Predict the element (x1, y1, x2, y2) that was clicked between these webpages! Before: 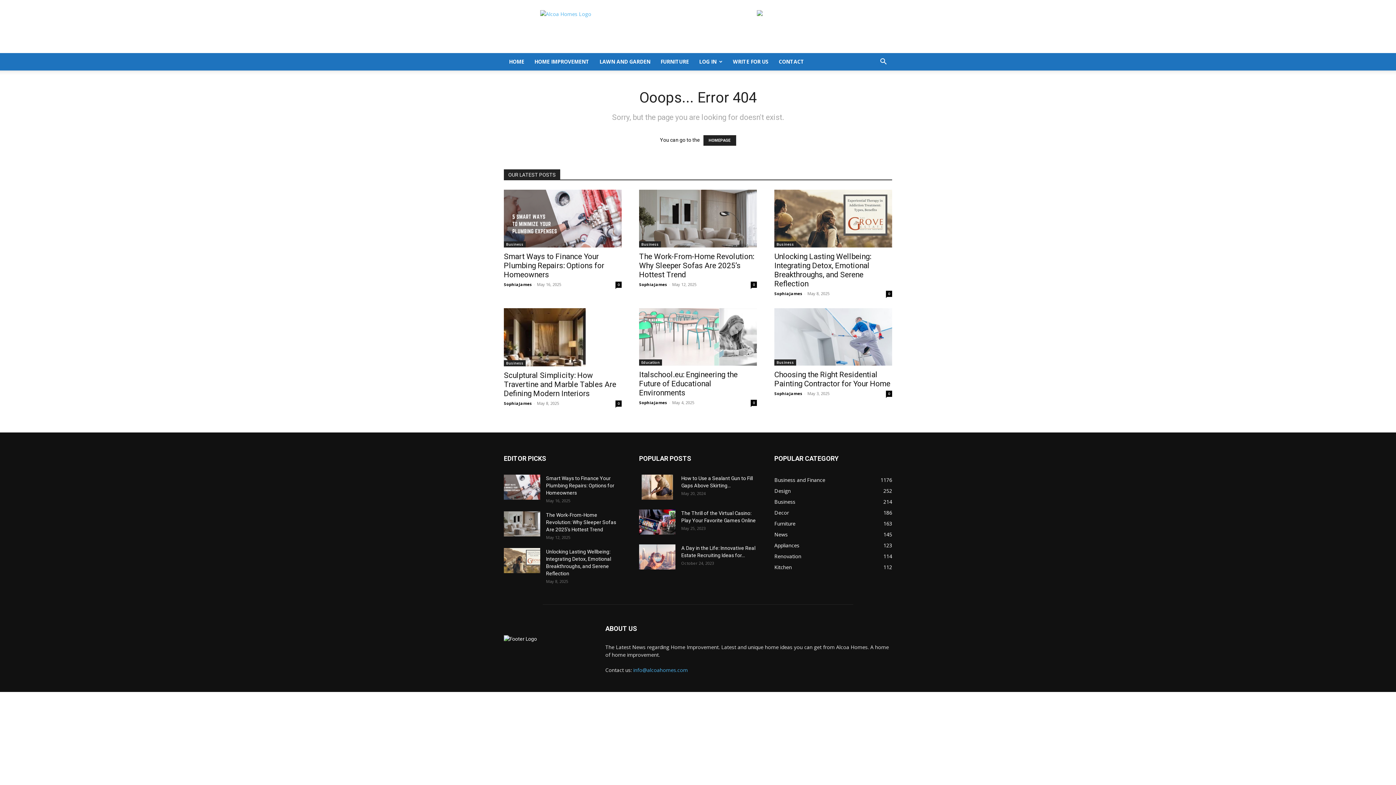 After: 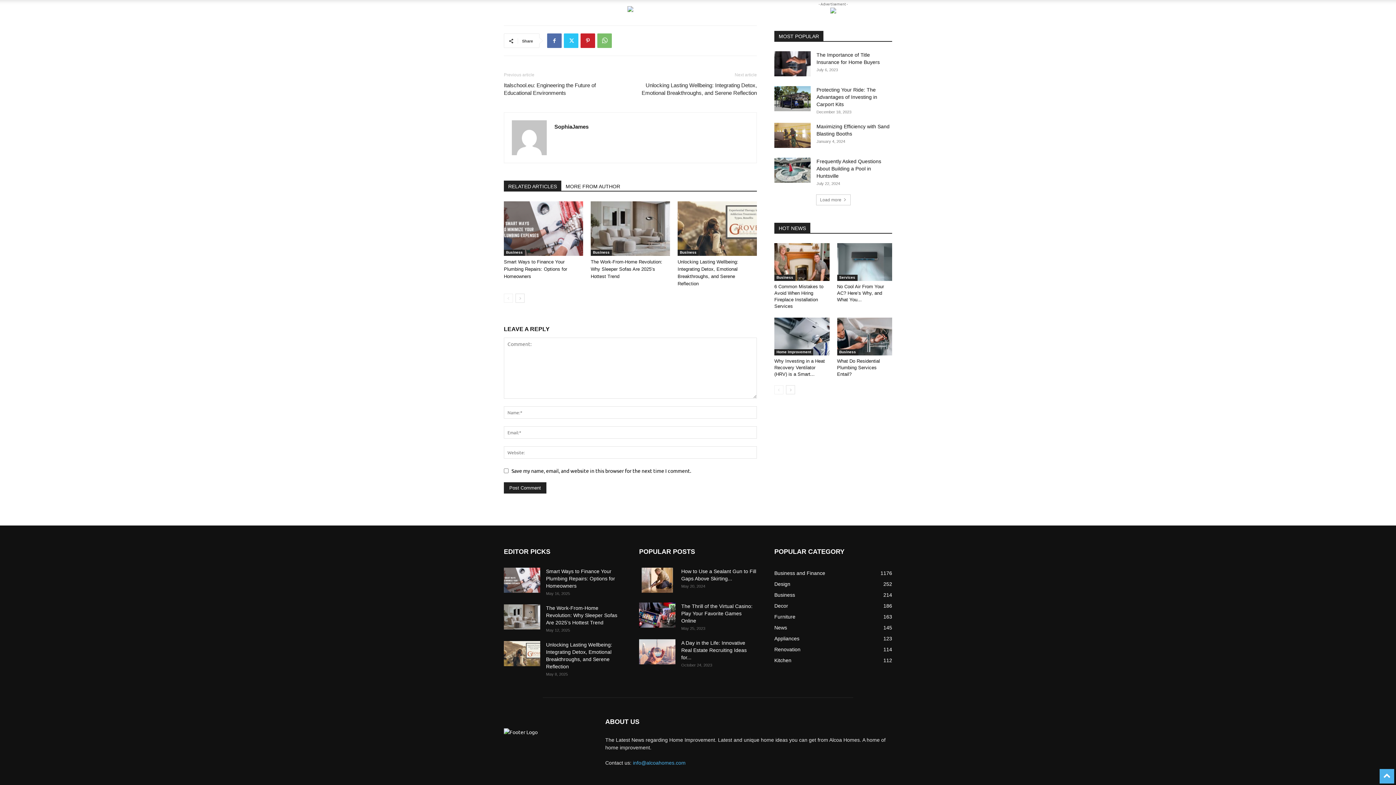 Action: label: 0 bbox: (615, 400, 621, 406)